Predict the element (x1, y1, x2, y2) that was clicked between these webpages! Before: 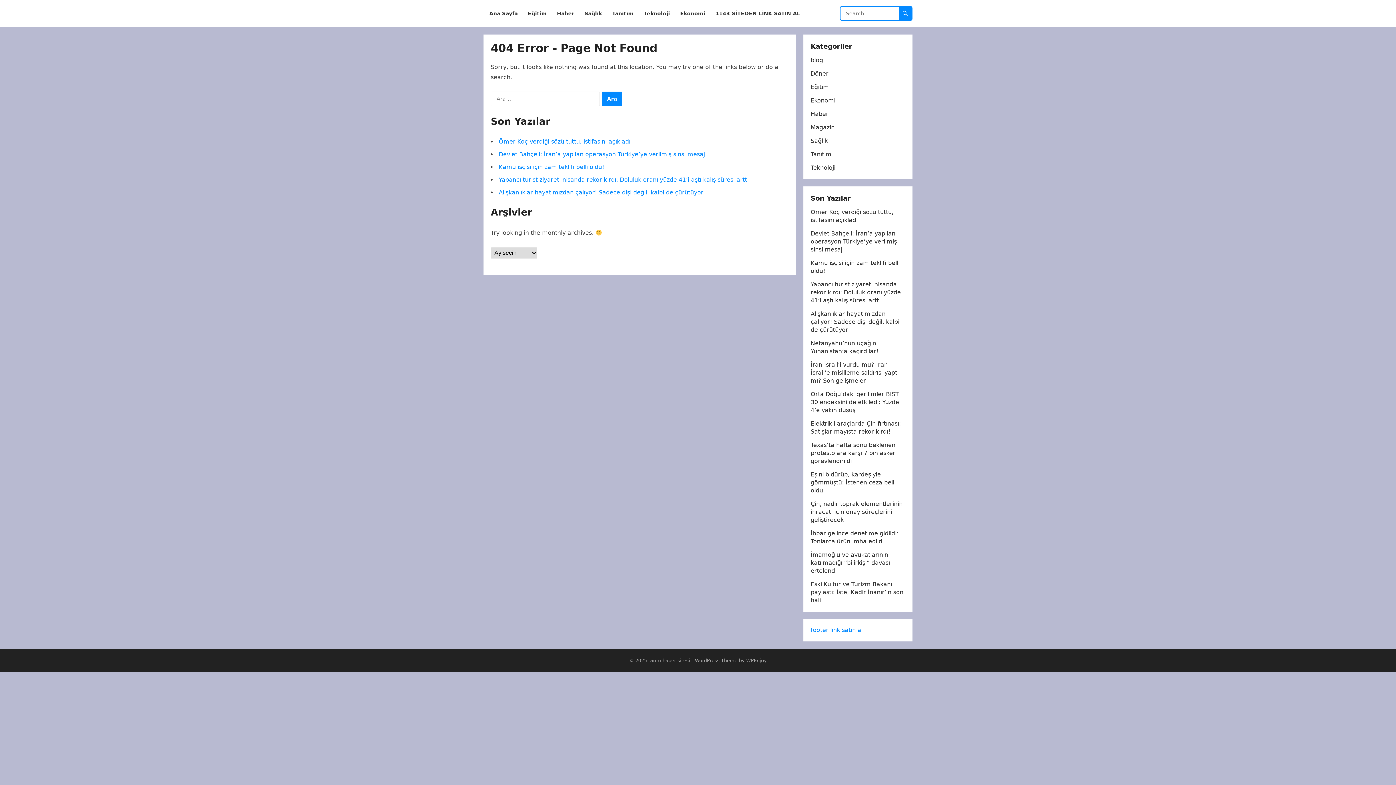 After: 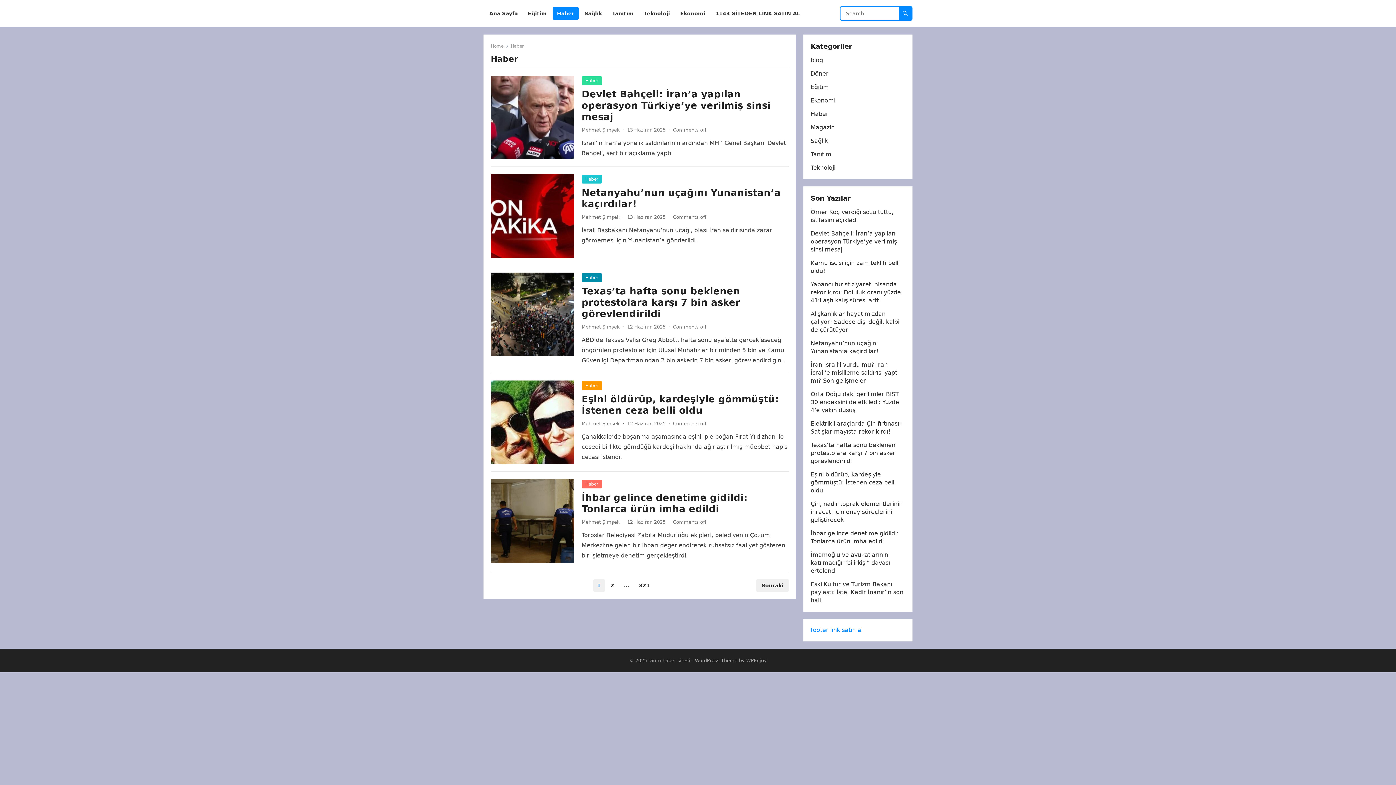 Action: label: Haber bbox: (810, 110, 828, 117)